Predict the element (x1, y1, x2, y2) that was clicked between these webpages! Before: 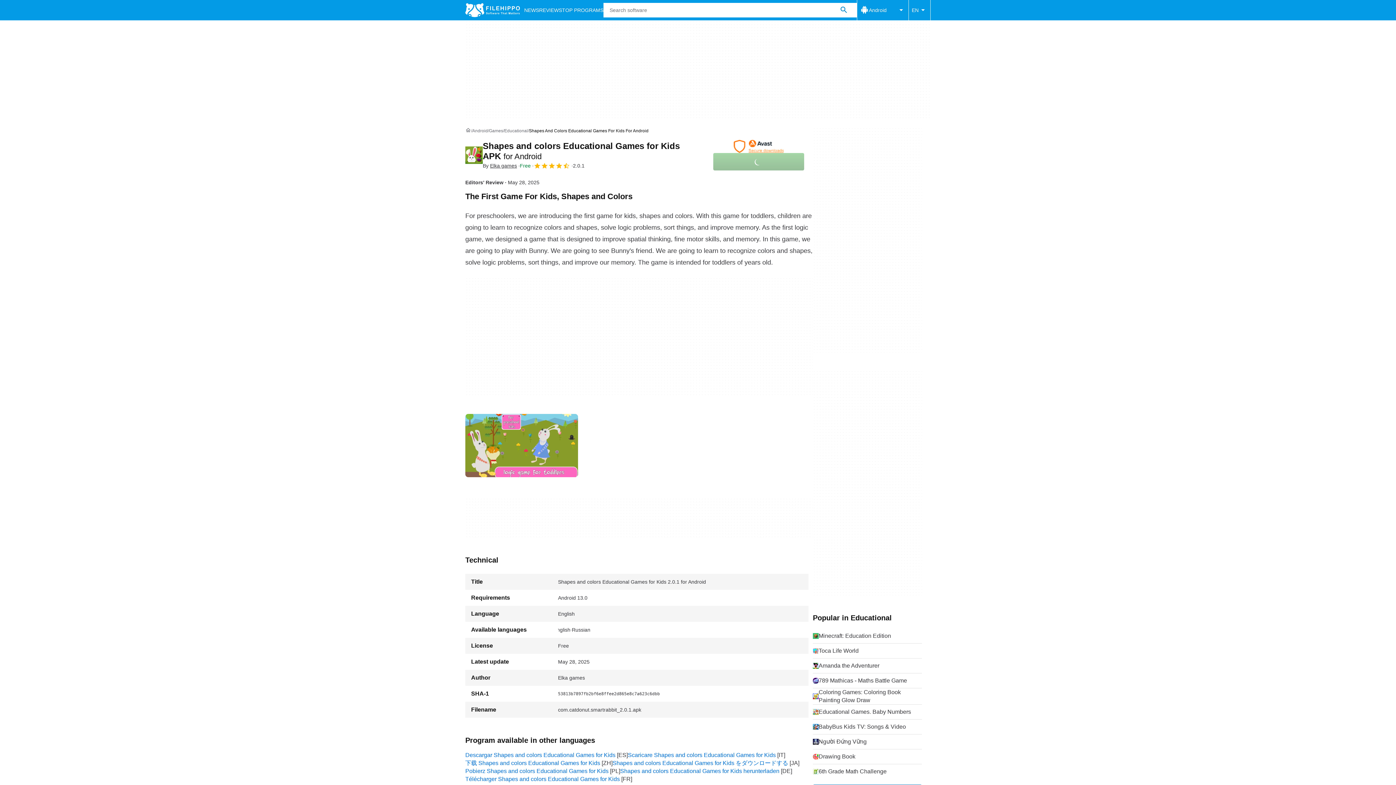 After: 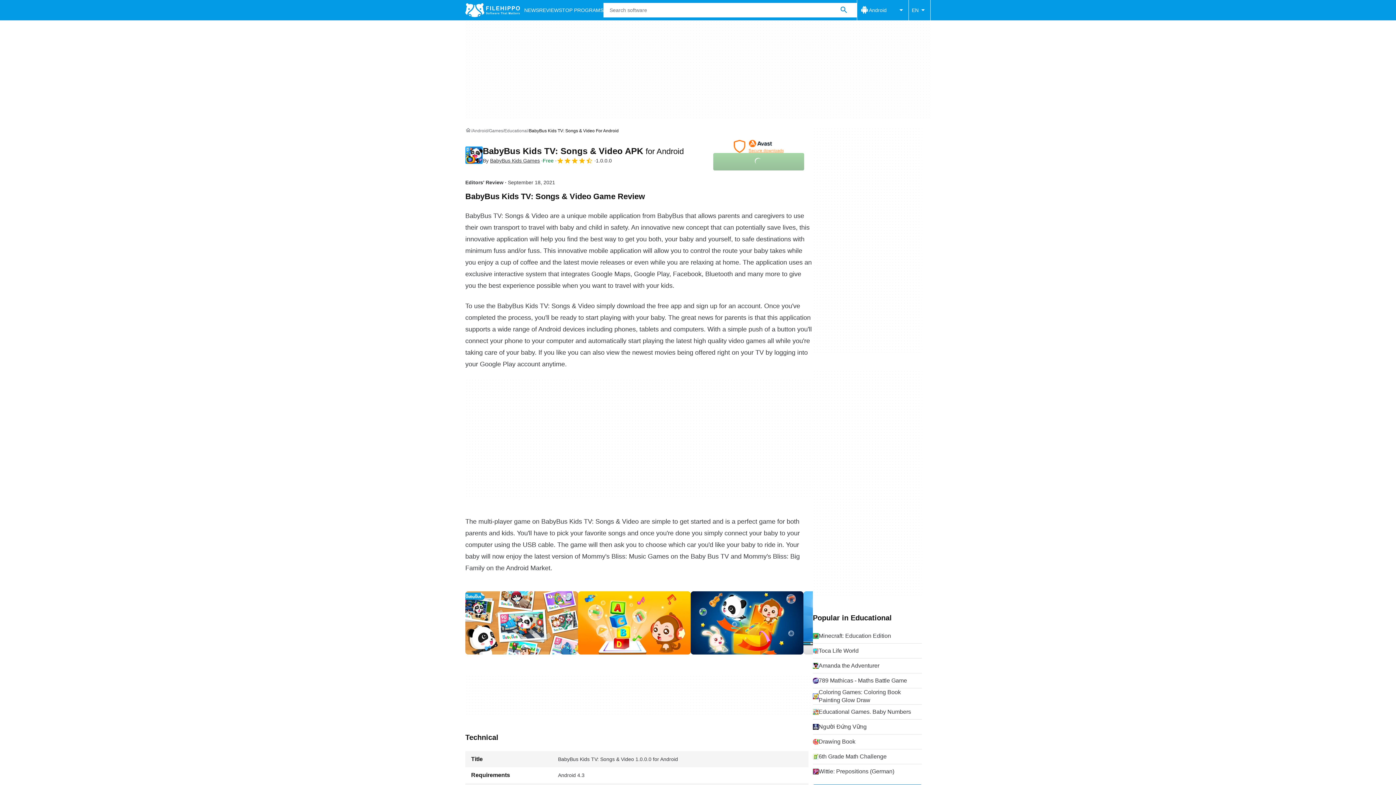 Action: label: BabyBus Kids TV: Songs & Video bbox: (813, 720, 922, 734)